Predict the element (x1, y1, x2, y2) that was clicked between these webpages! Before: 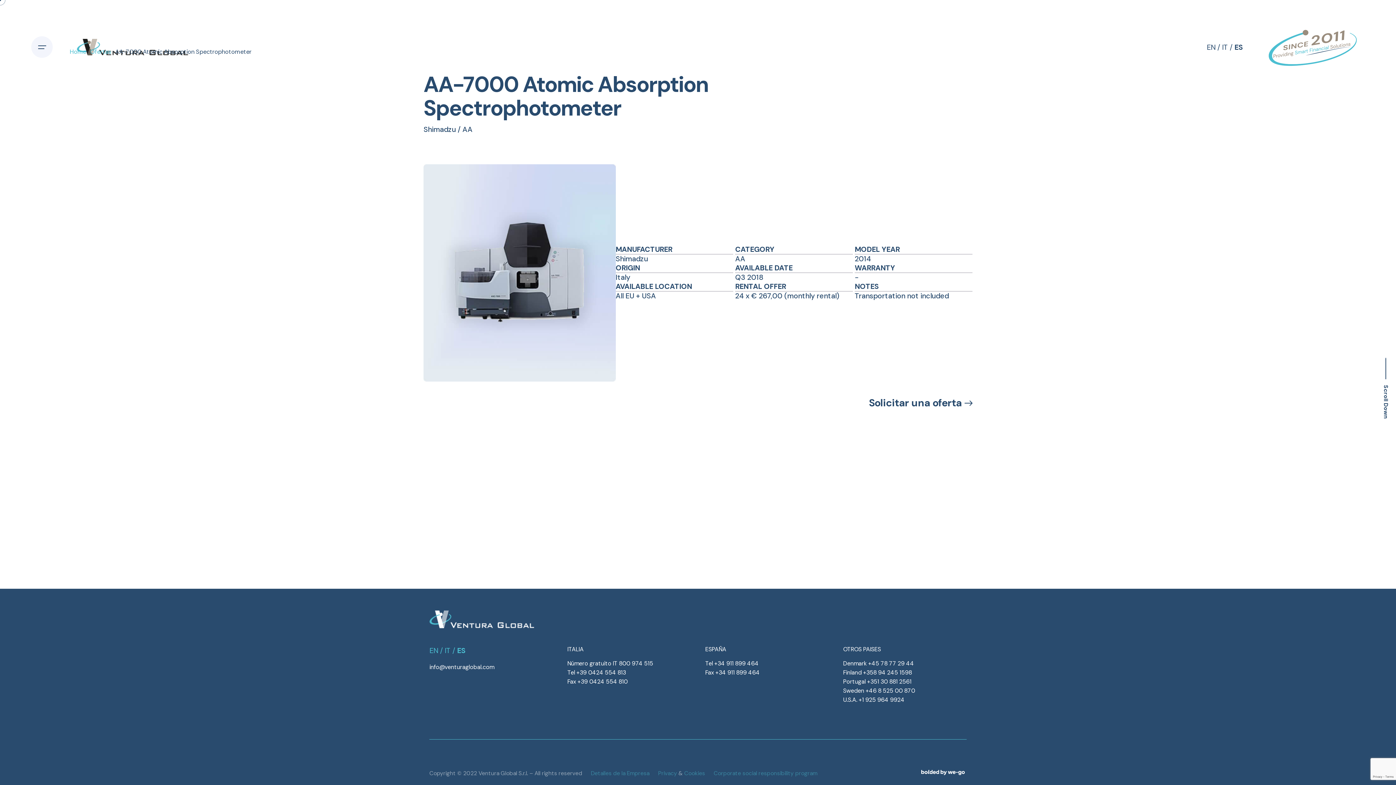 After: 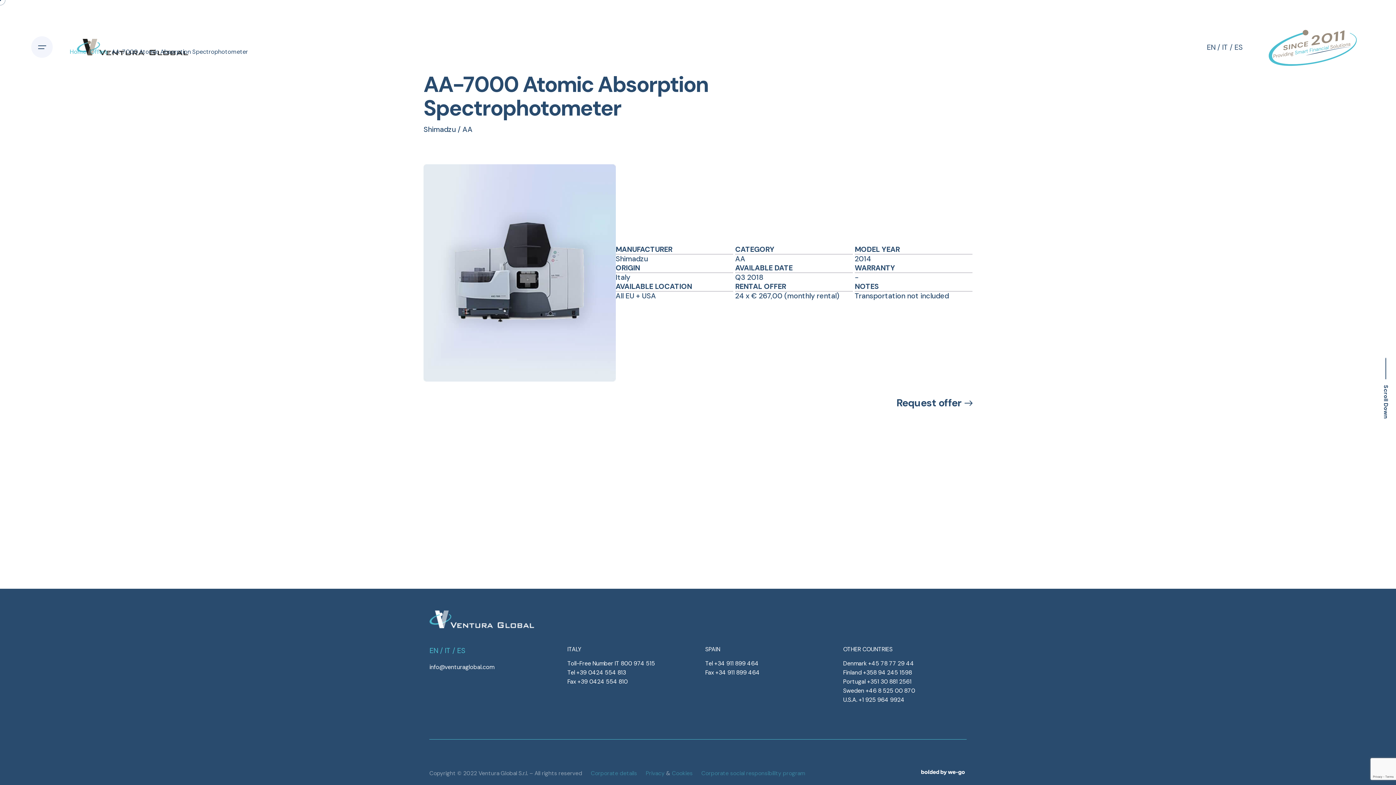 Action: label: EN bbox: (429, 646, 438, 655)